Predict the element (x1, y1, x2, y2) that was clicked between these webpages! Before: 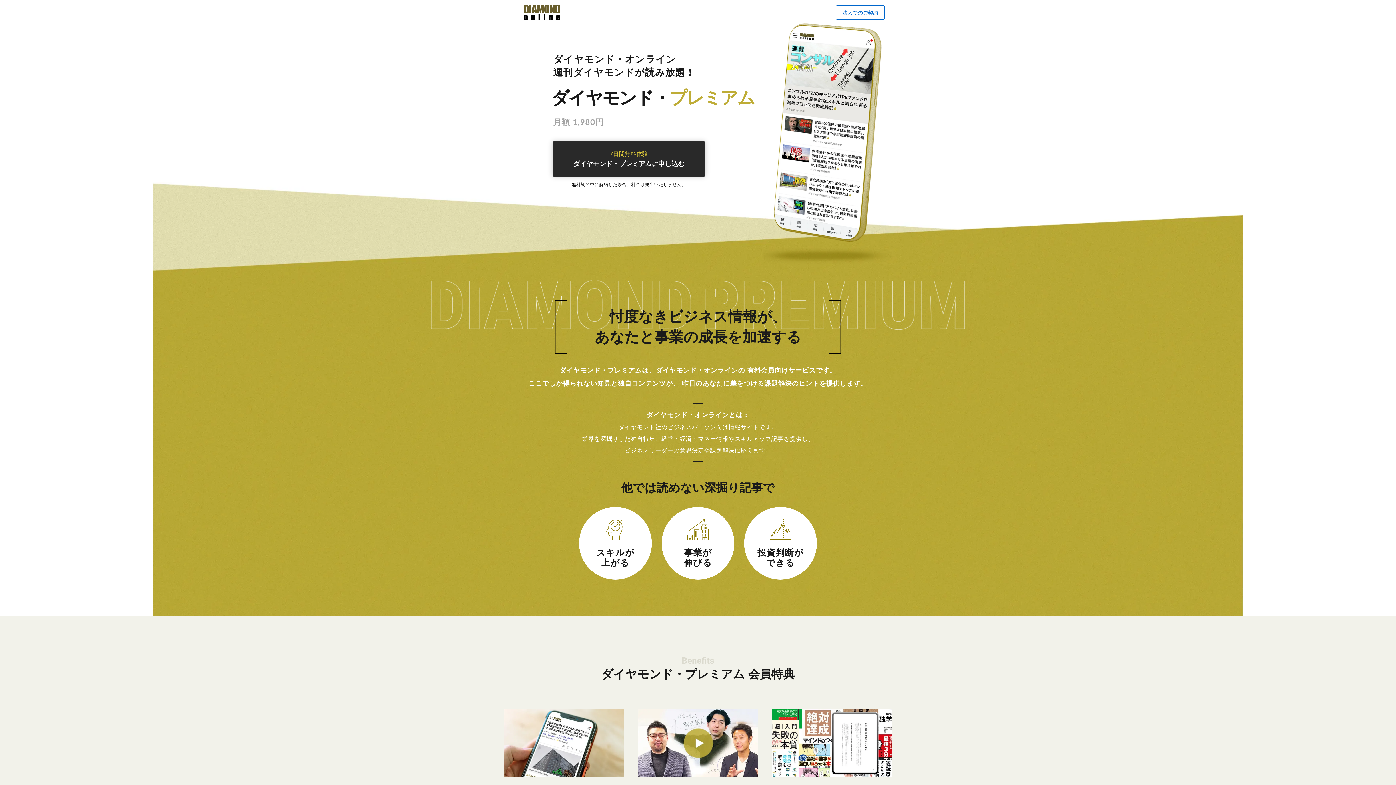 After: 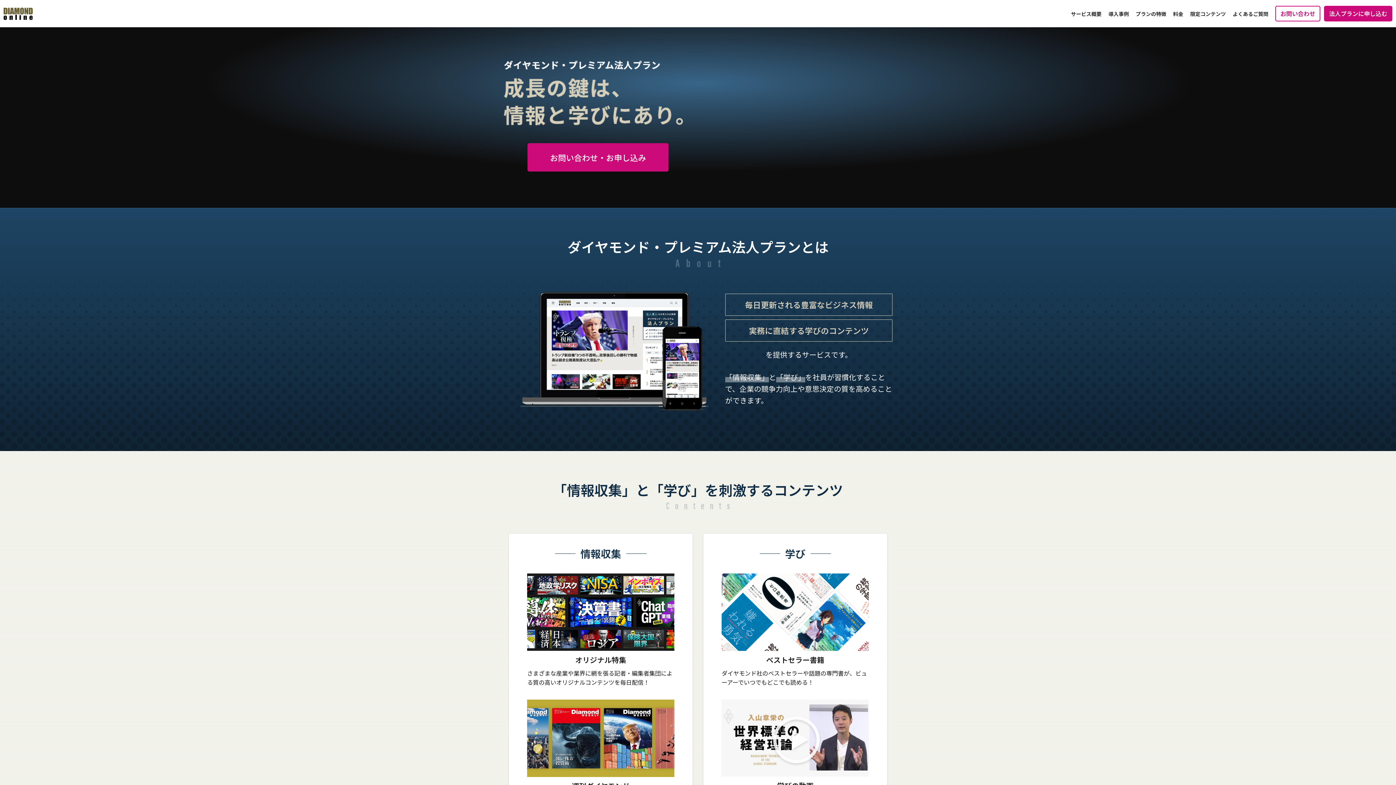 Action: label: 法人でのご契約 bbox: (836, 5, 885, 19)